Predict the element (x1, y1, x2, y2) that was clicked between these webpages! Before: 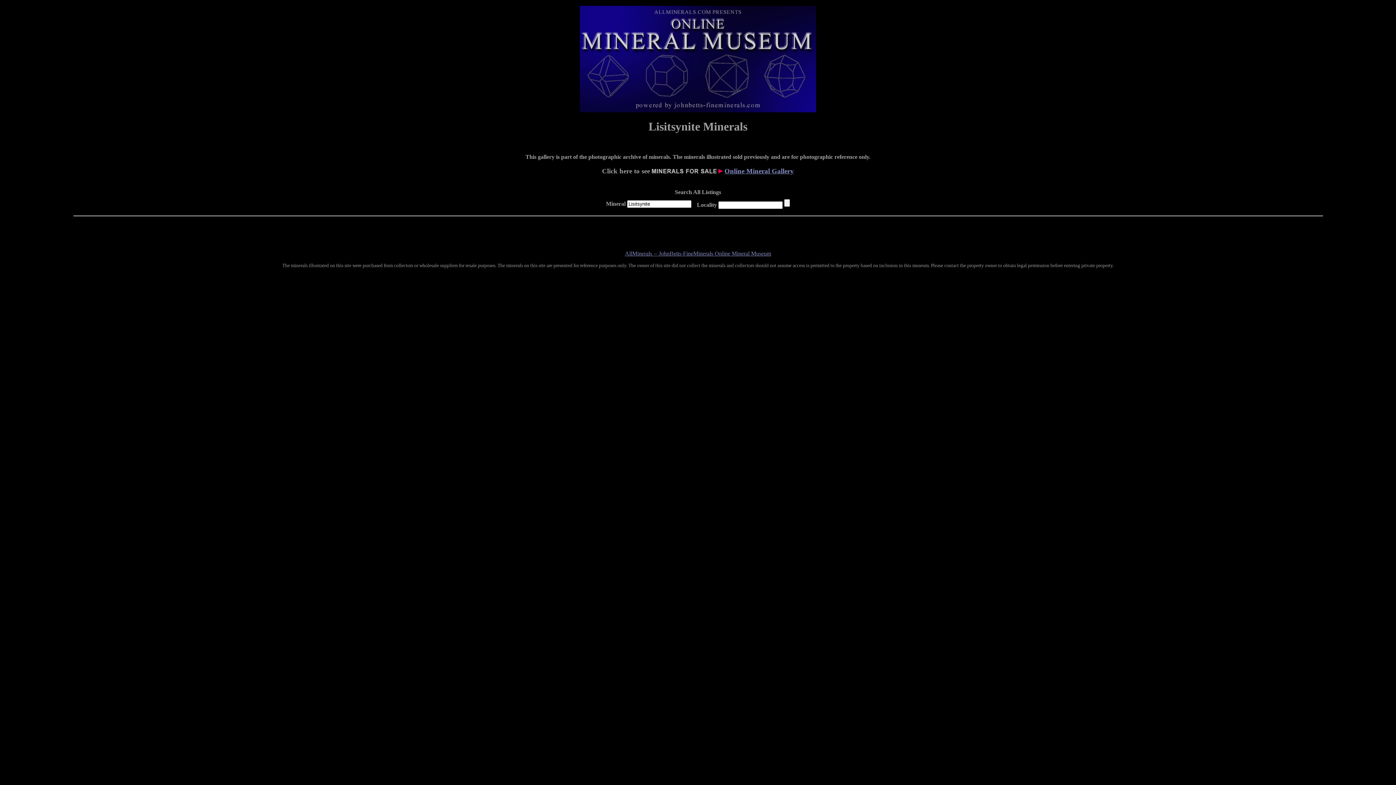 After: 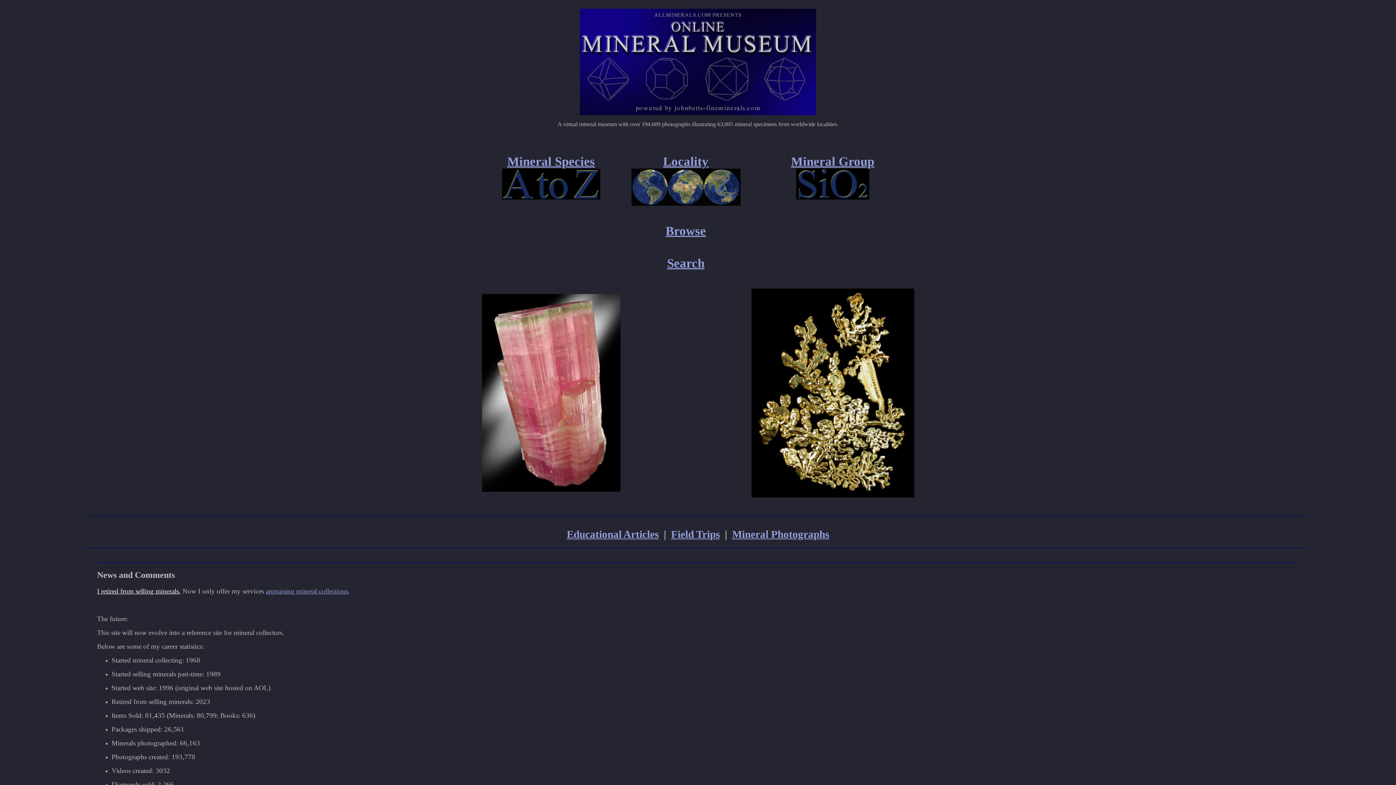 Action: bbox: (580, 55, 816, 61)